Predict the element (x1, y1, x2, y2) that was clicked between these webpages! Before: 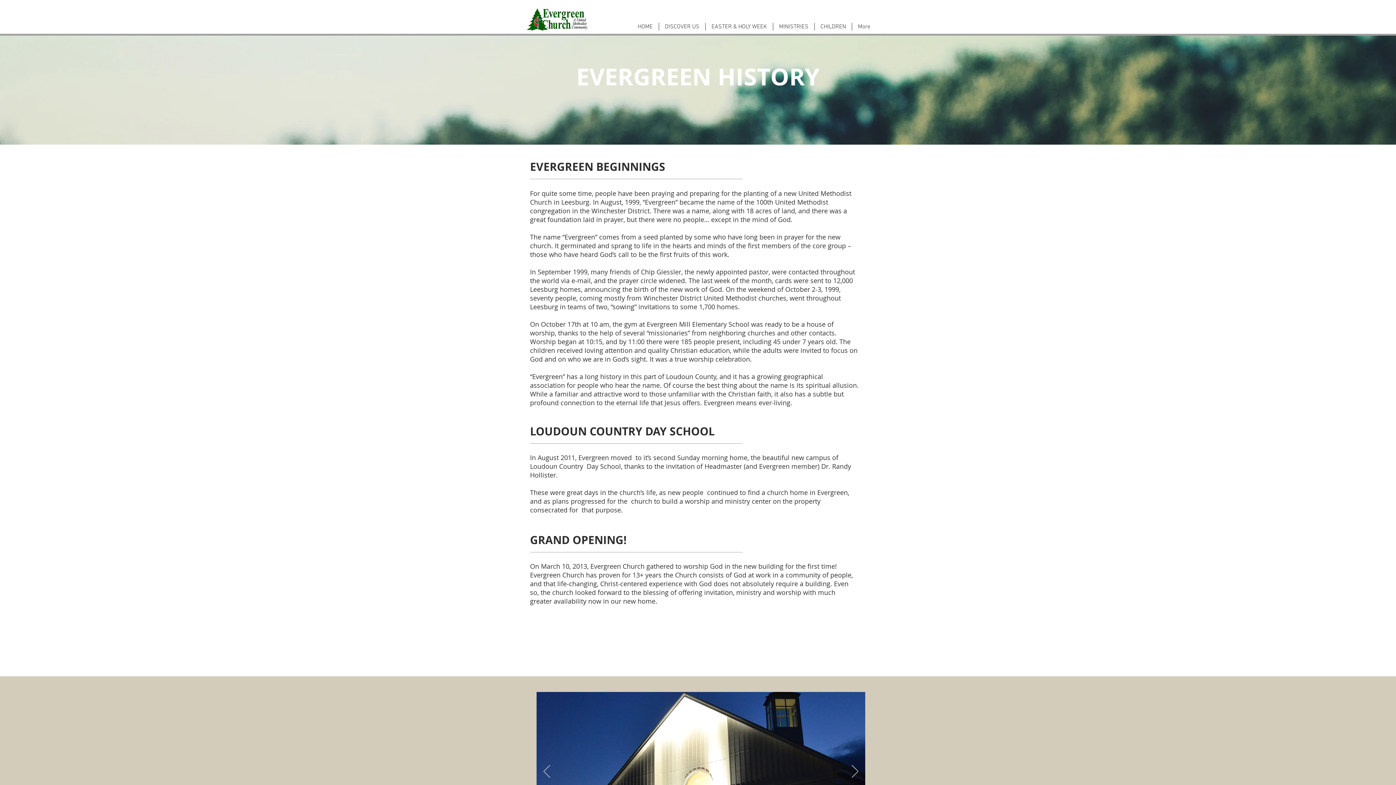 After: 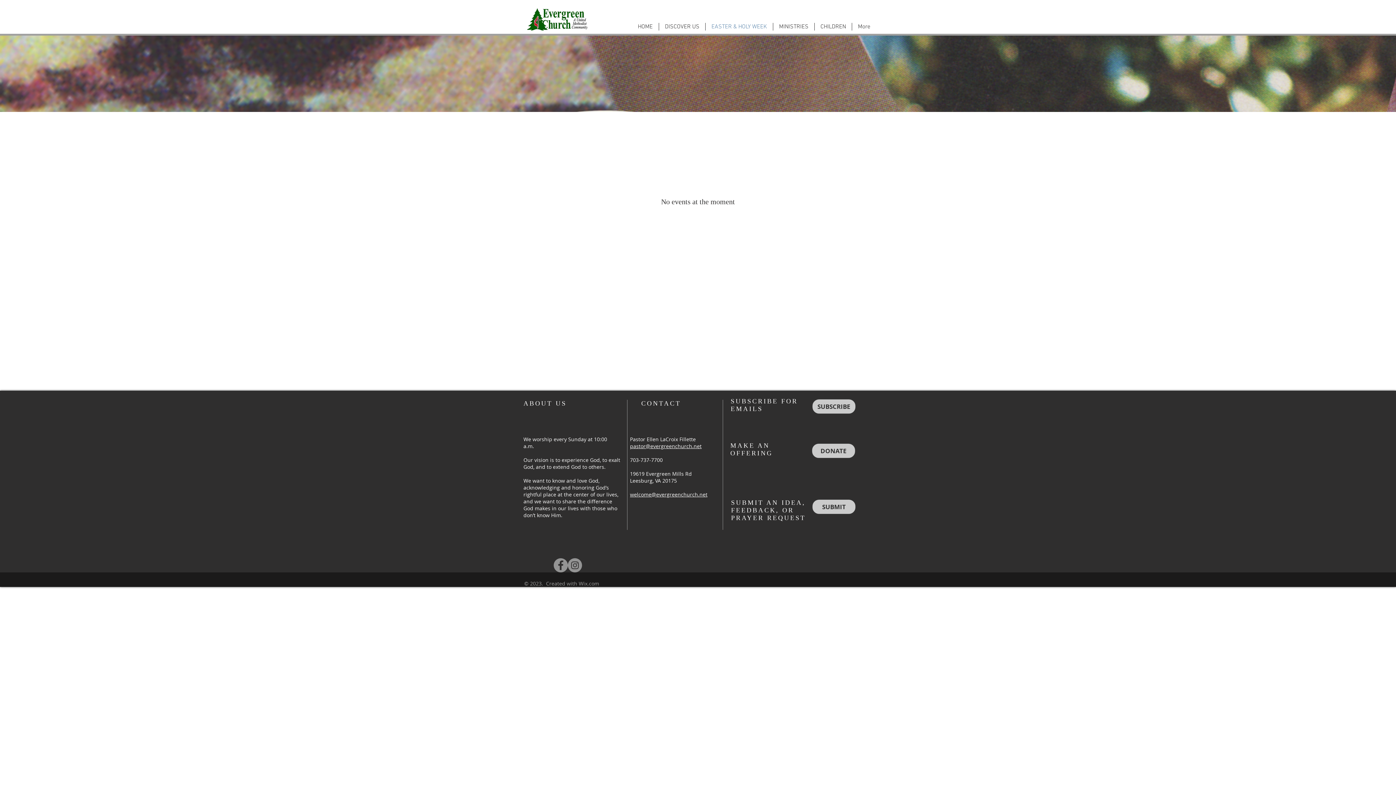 Action: label: EASTER & HOLY WEEK bbox: (705, 22, 773, 30)